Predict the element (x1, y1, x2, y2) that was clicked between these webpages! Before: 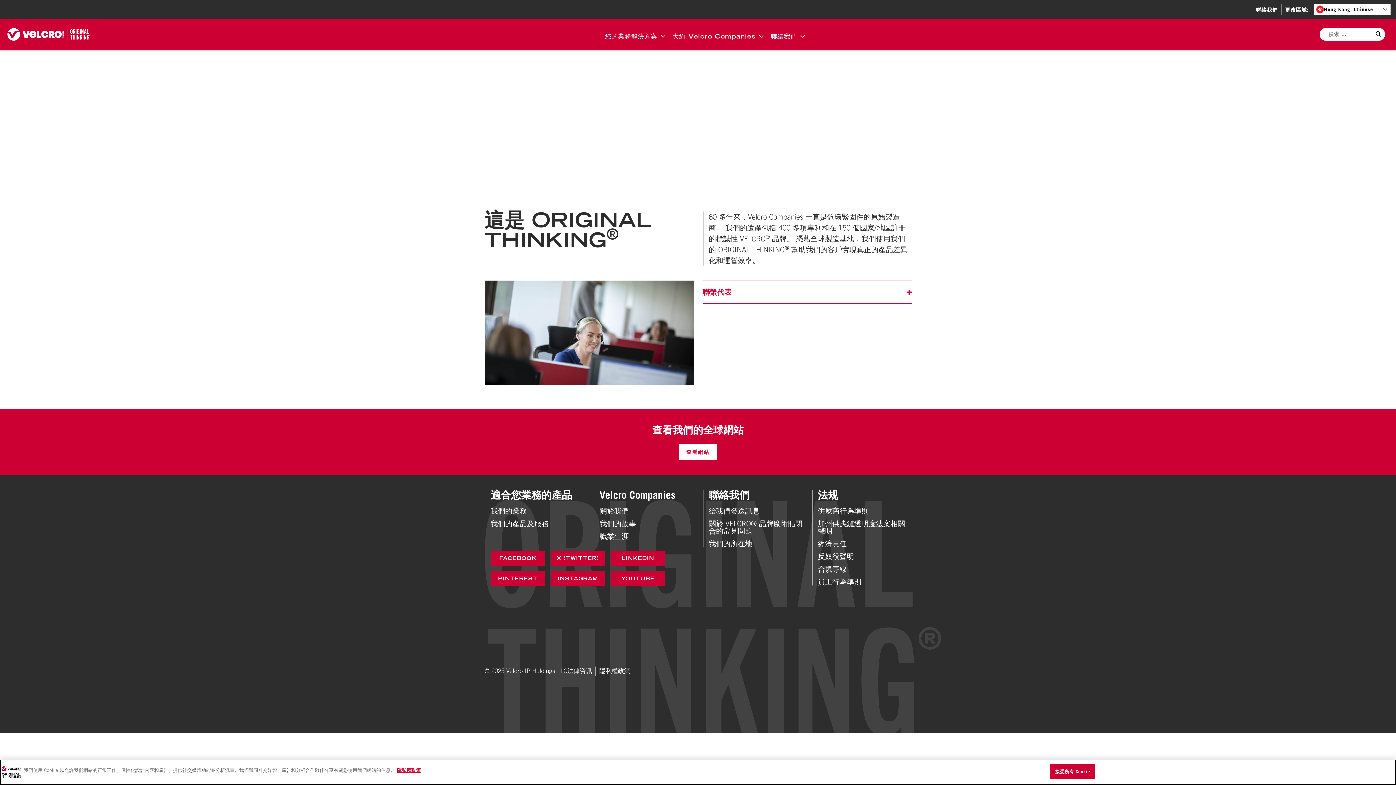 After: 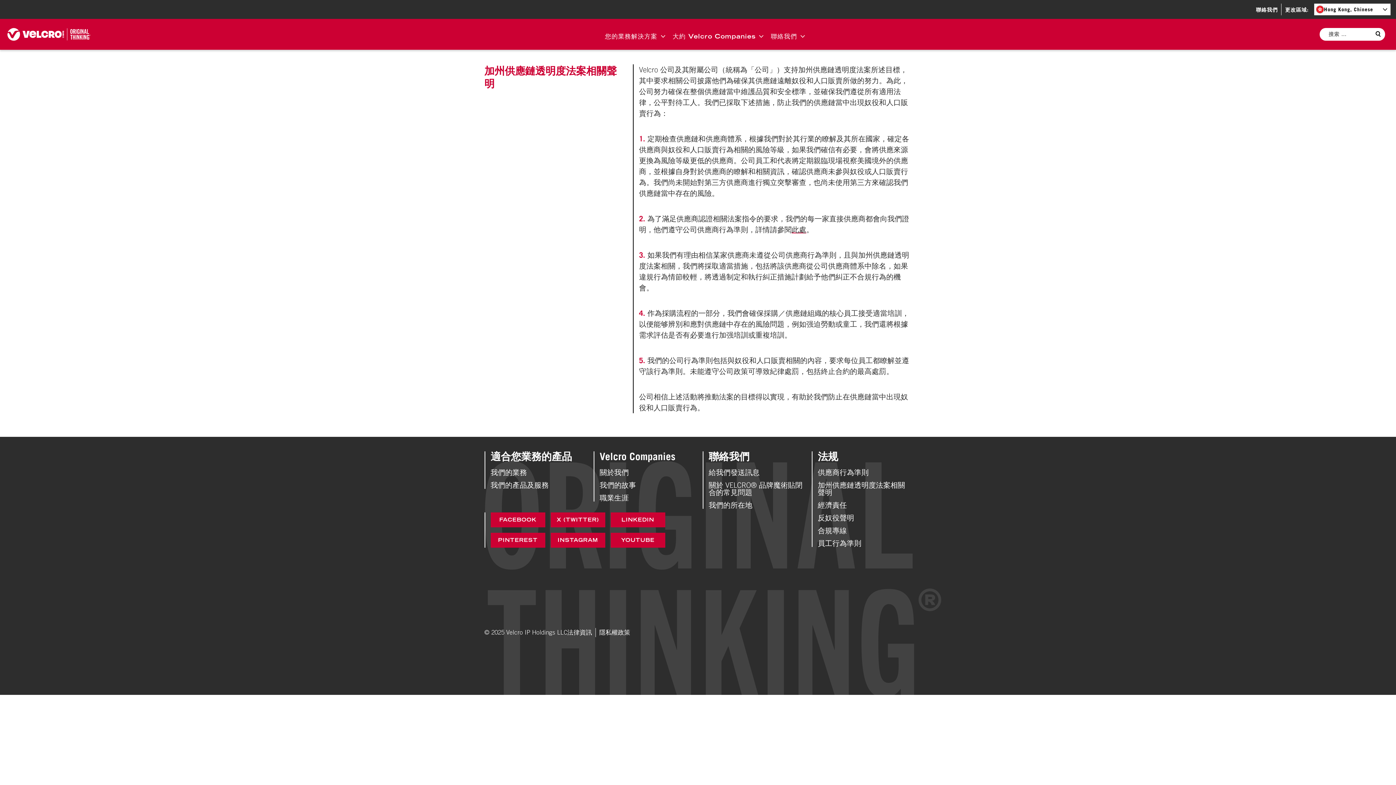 Action: bbox: (818, 519, 905, 535) label: 加州供應鏈透明度法案相關聲明